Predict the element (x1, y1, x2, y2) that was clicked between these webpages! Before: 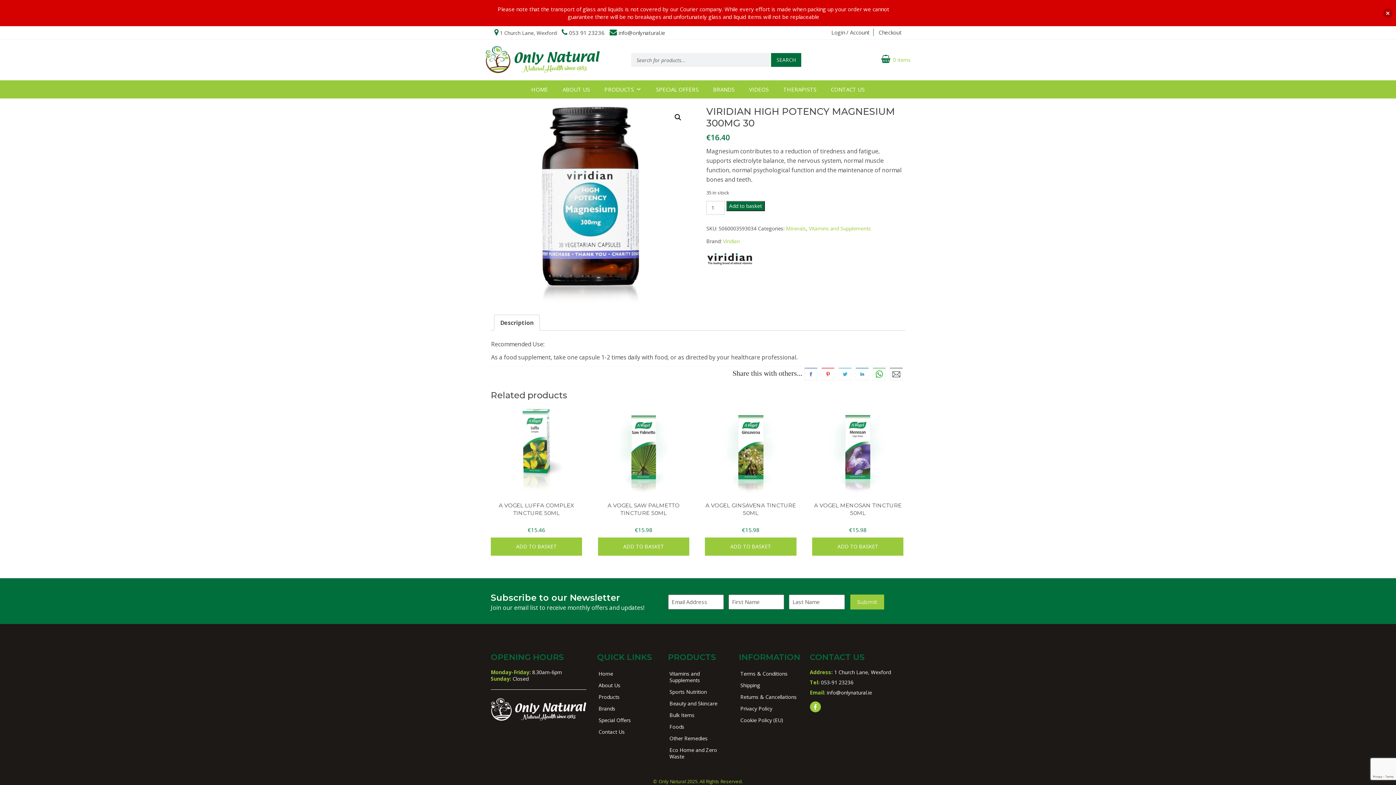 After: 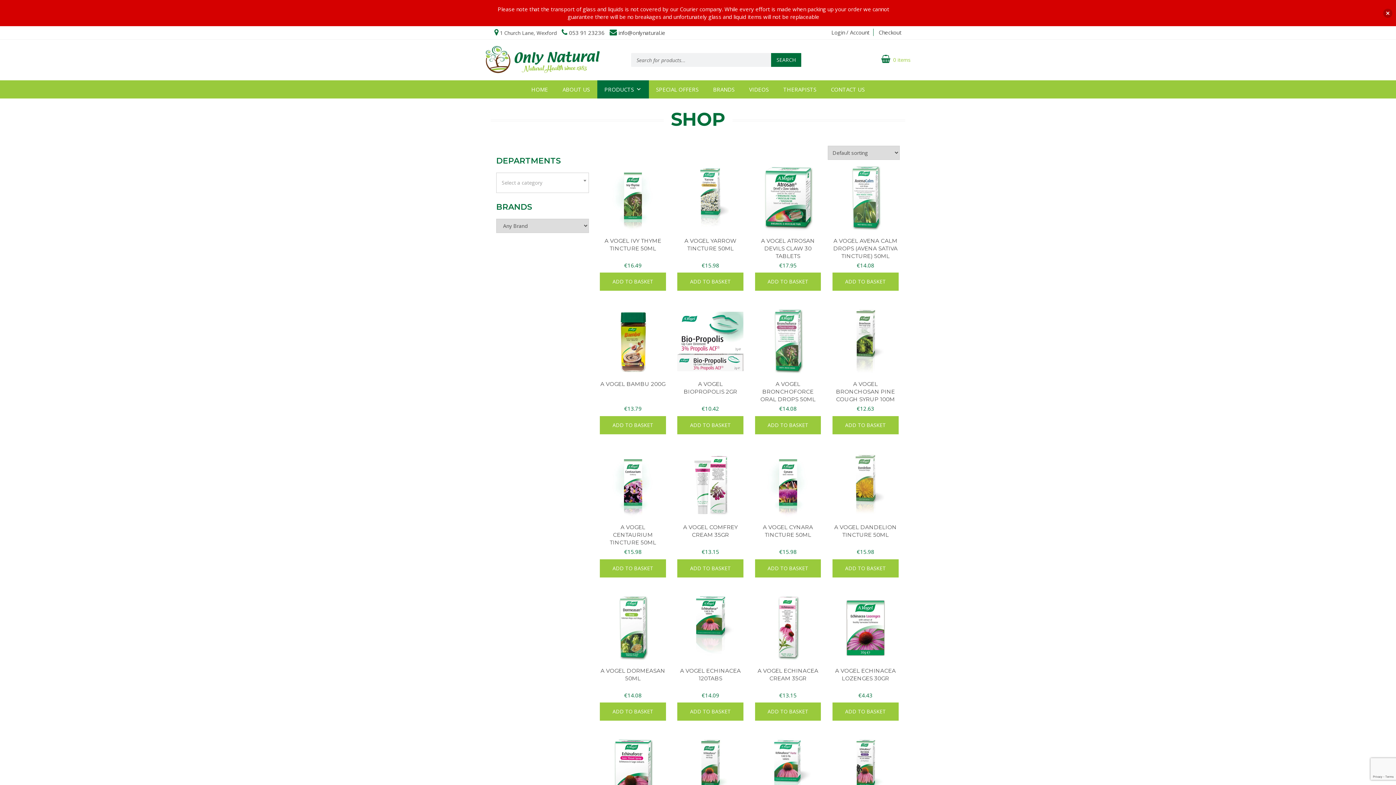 Action: bbox: (598, 693, 619, 700) label: Products